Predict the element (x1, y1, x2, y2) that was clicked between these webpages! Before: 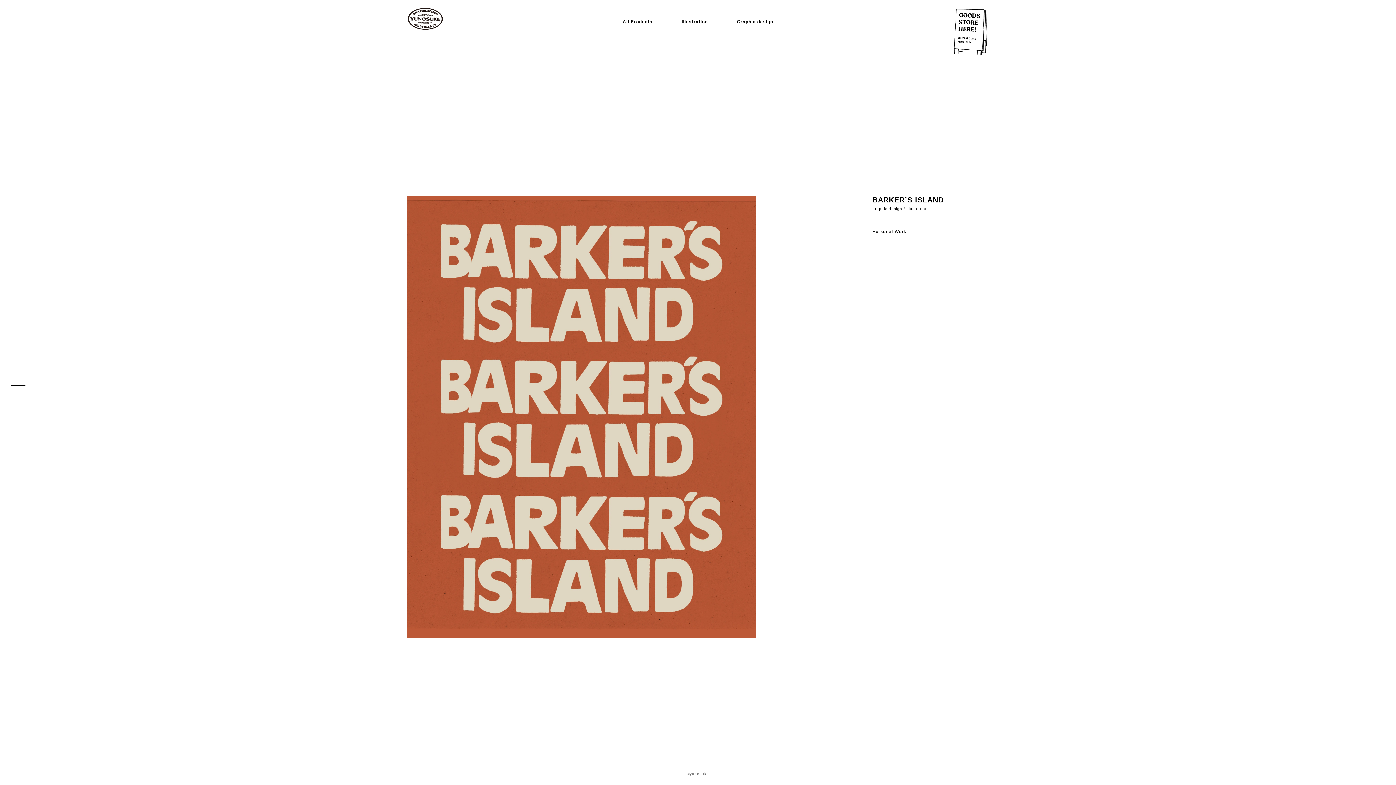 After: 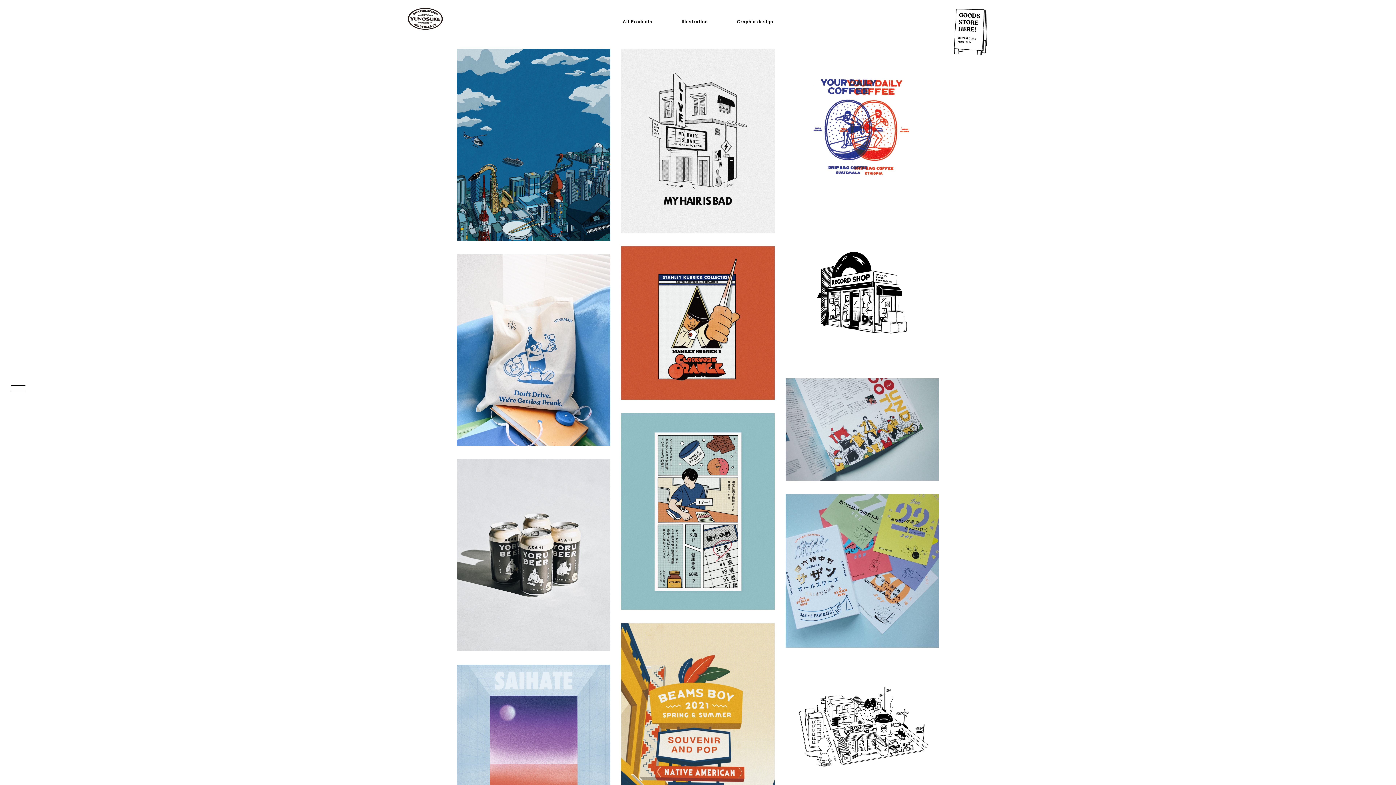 Action: label: Illustration bbox: (681, 19, 708, 24)